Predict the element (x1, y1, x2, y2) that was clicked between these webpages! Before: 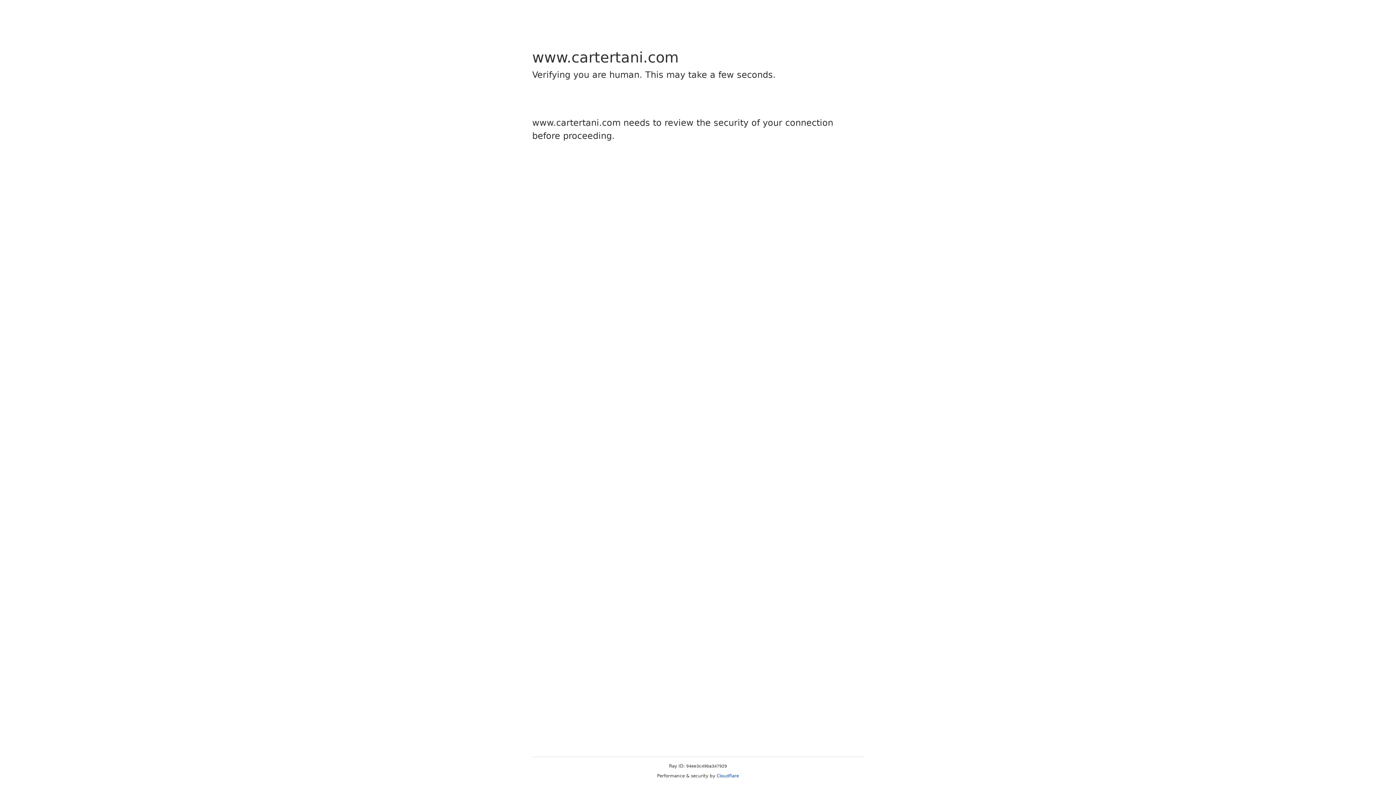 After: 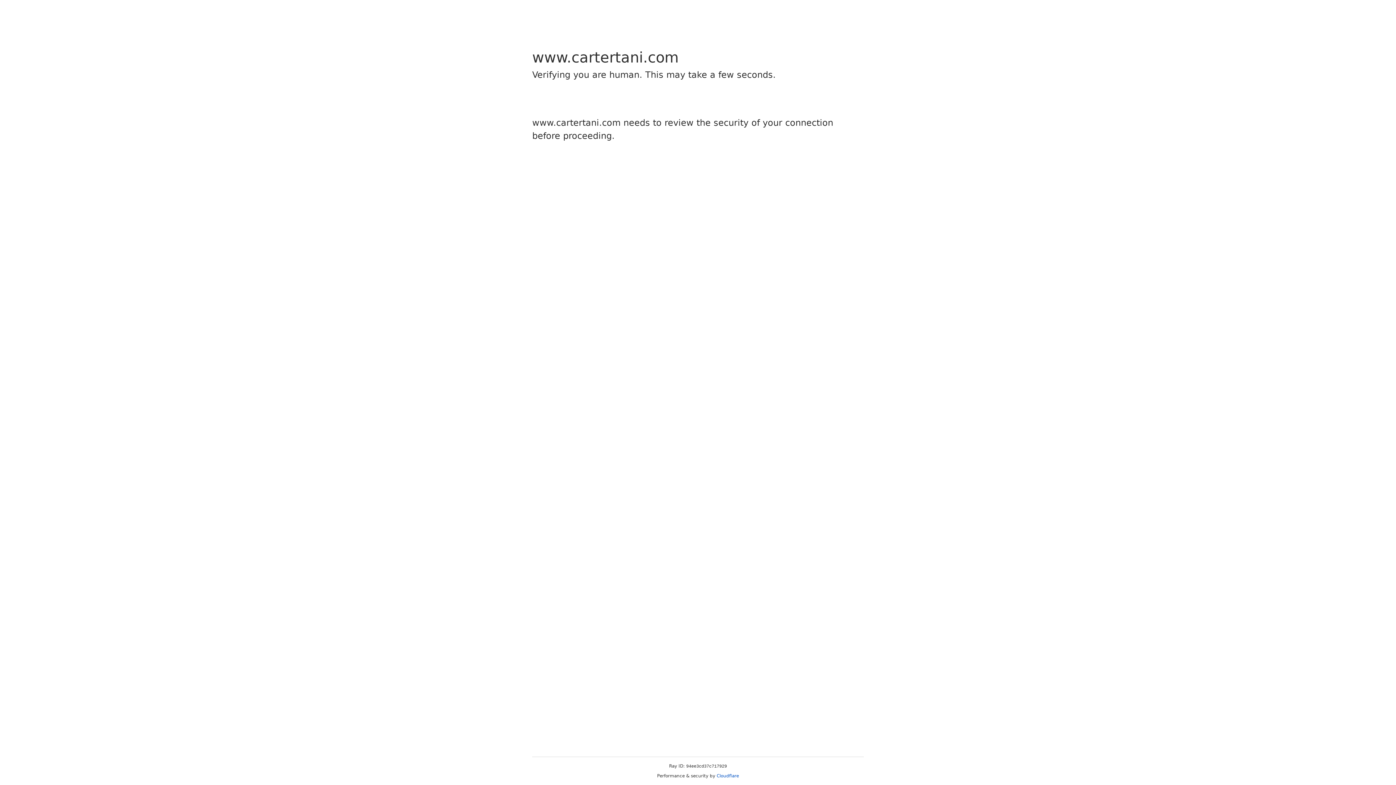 Action: bbox: (716, 773, 739, 778) label: Cloudflare